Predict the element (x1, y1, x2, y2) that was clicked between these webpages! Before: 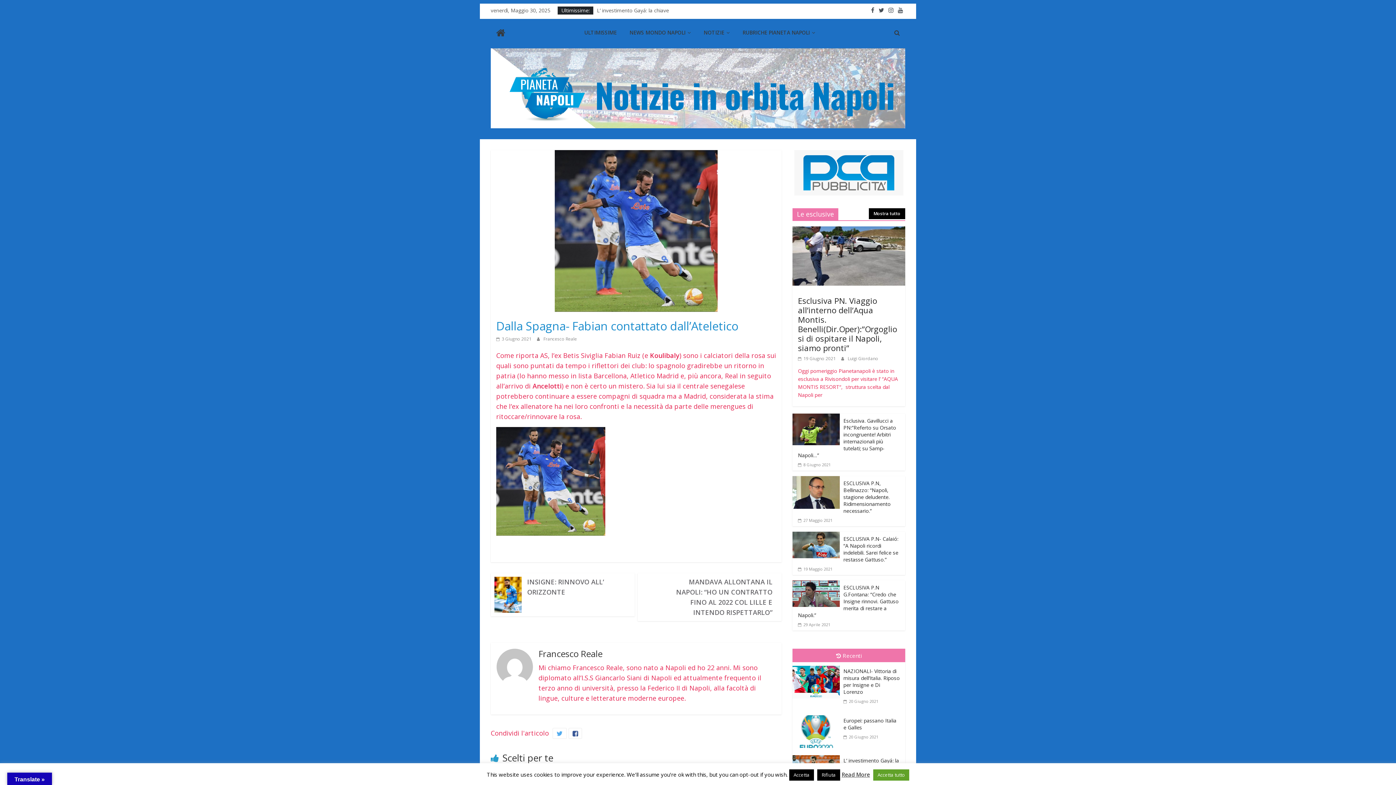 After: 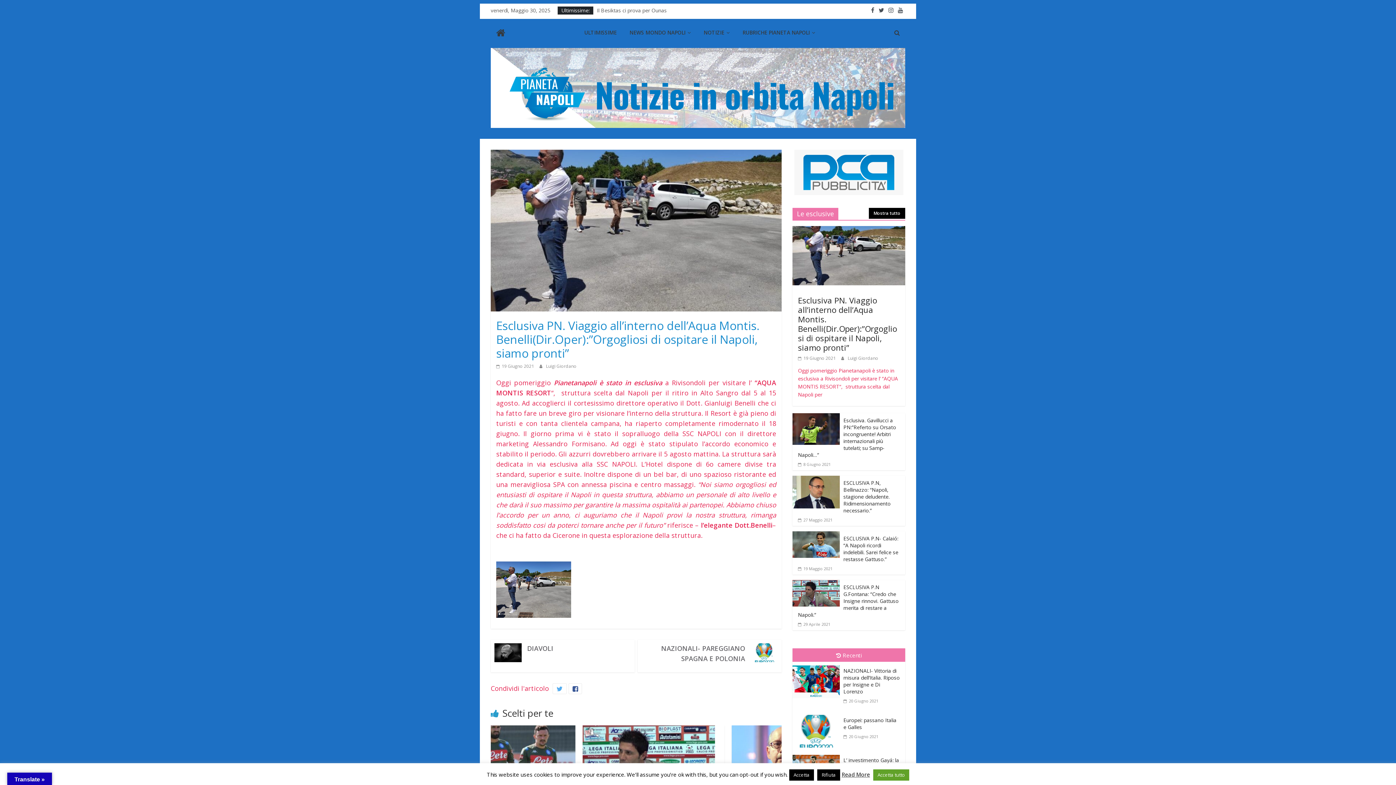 Action: label:  19 Giugno 2021 bbox: (798, 355, 836, 361)